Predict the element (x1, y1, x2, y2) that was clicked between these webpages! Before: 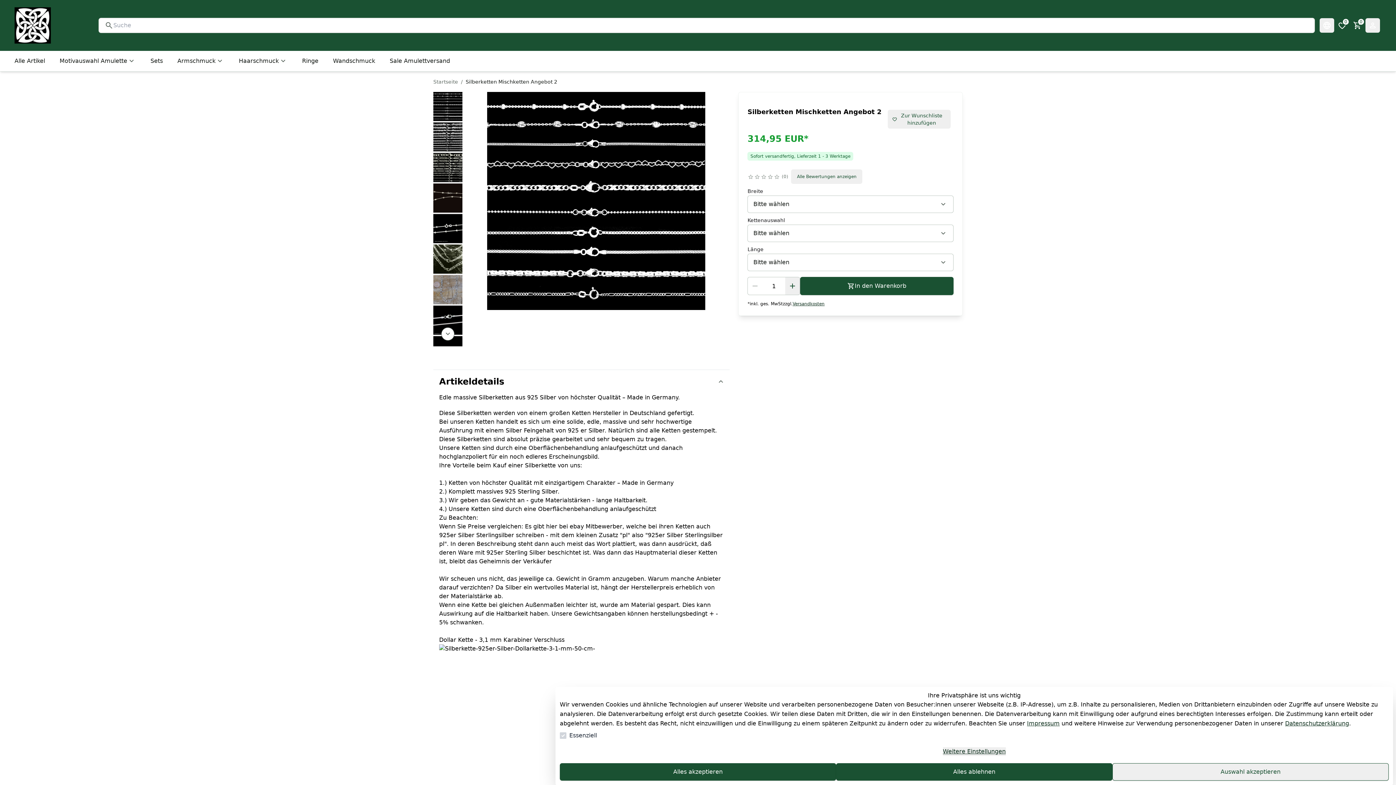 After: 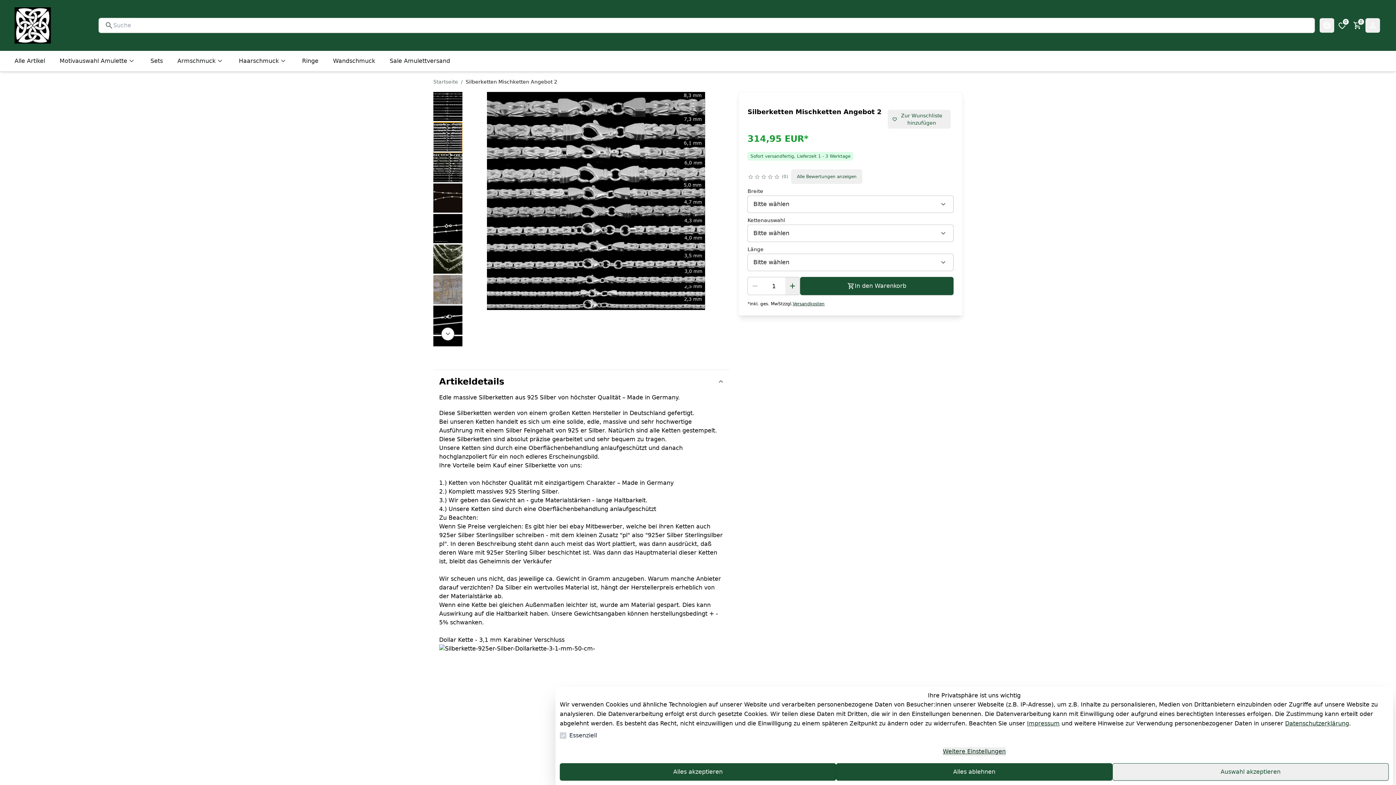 Action: bbox: (433, 122, 462, 153) label: Zu Bild 